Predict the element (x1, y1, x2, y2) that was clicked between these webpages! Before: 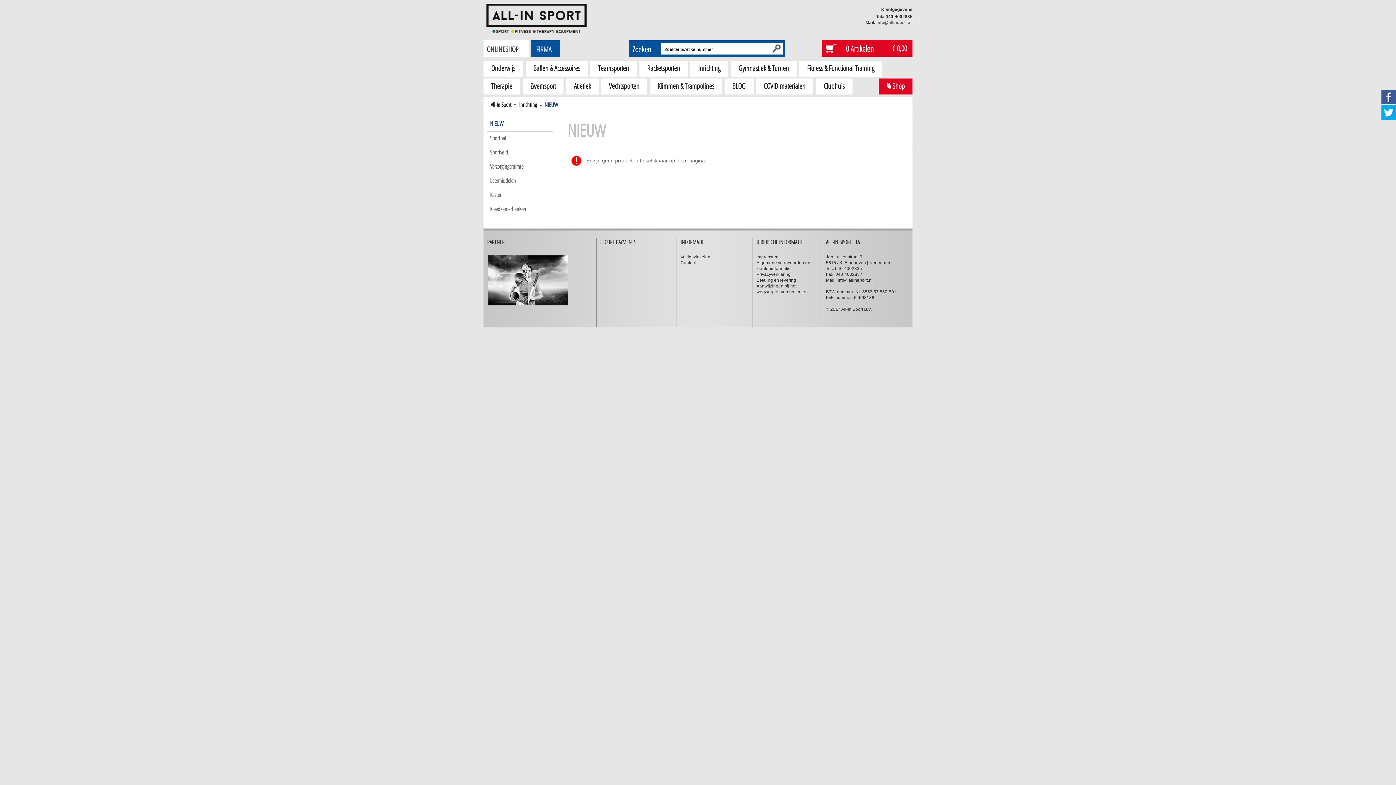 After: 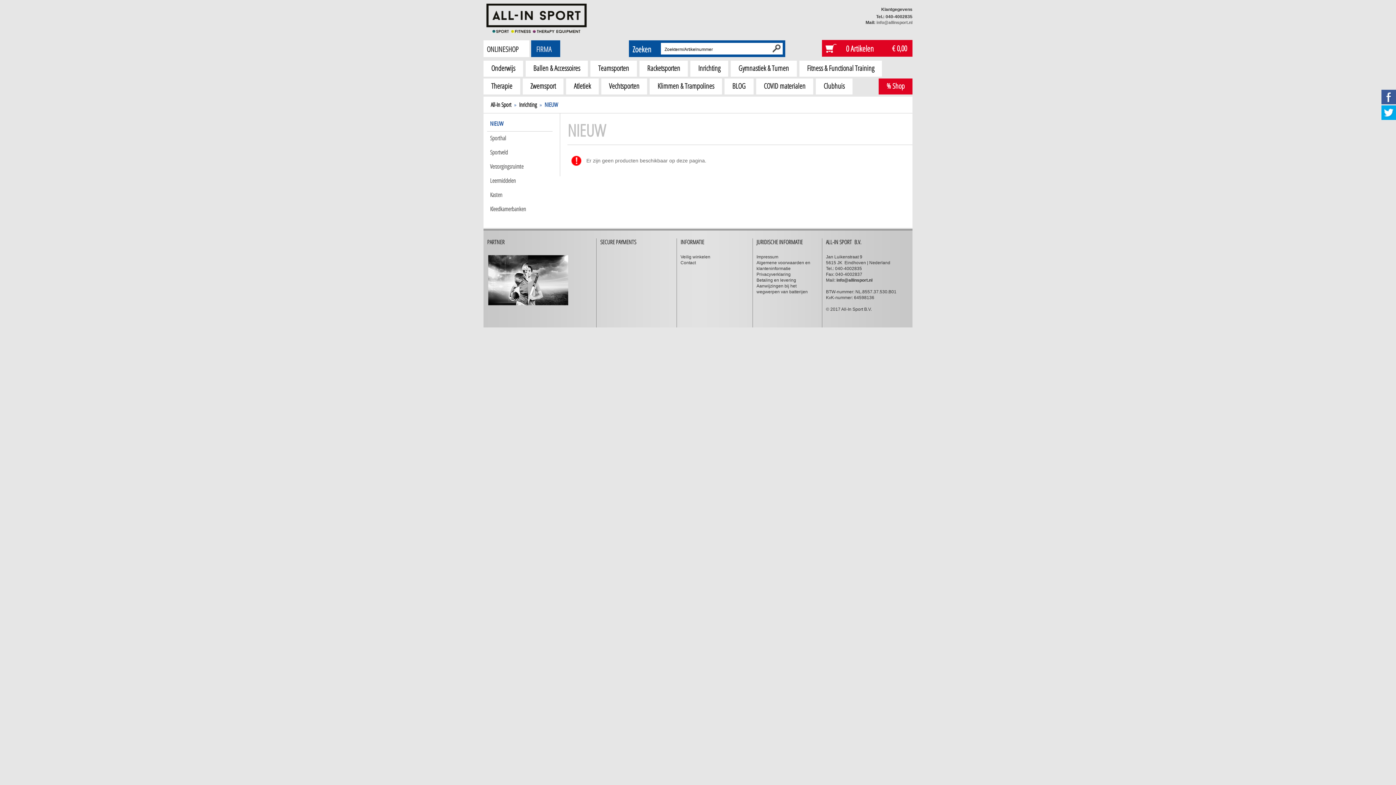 Action: label: Facebook bbox: (1381, 89, 1396, 104)